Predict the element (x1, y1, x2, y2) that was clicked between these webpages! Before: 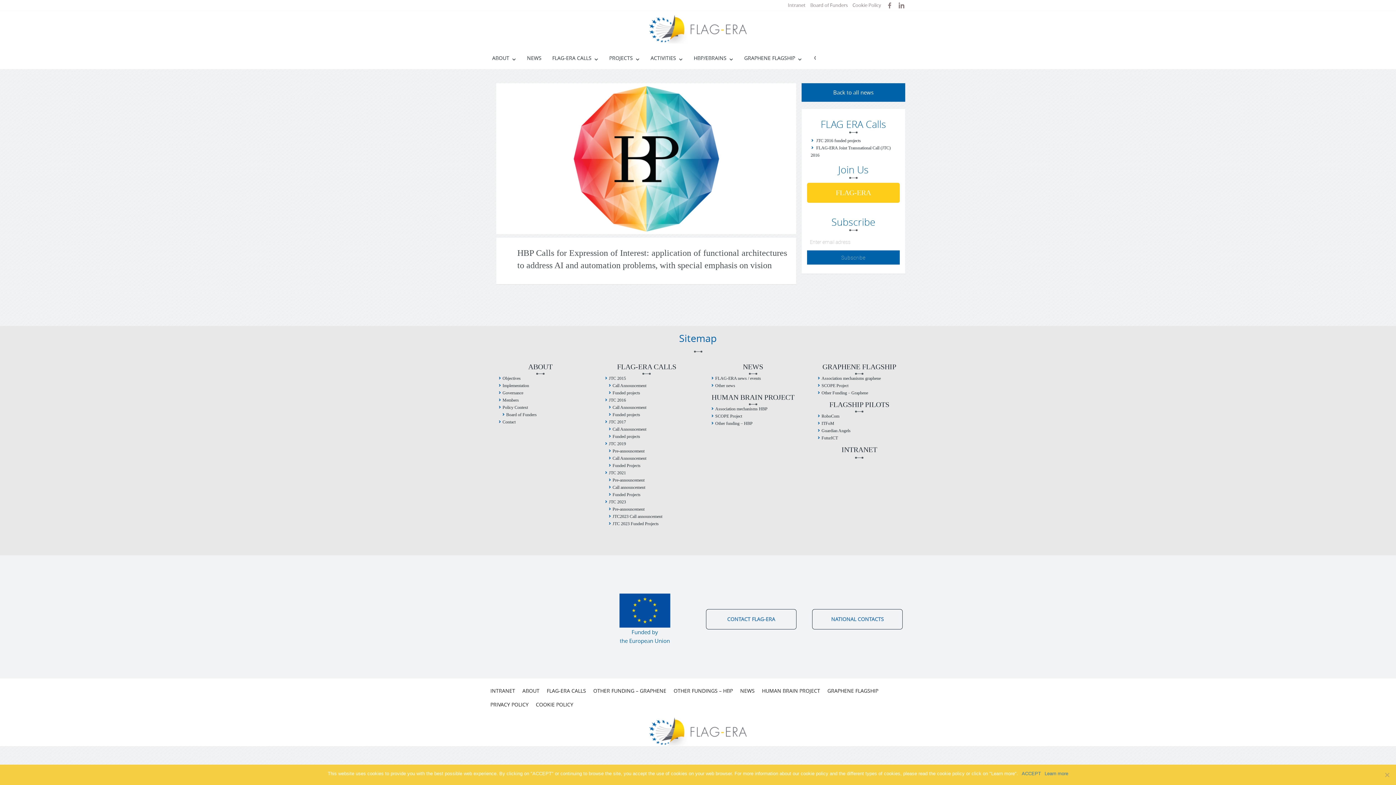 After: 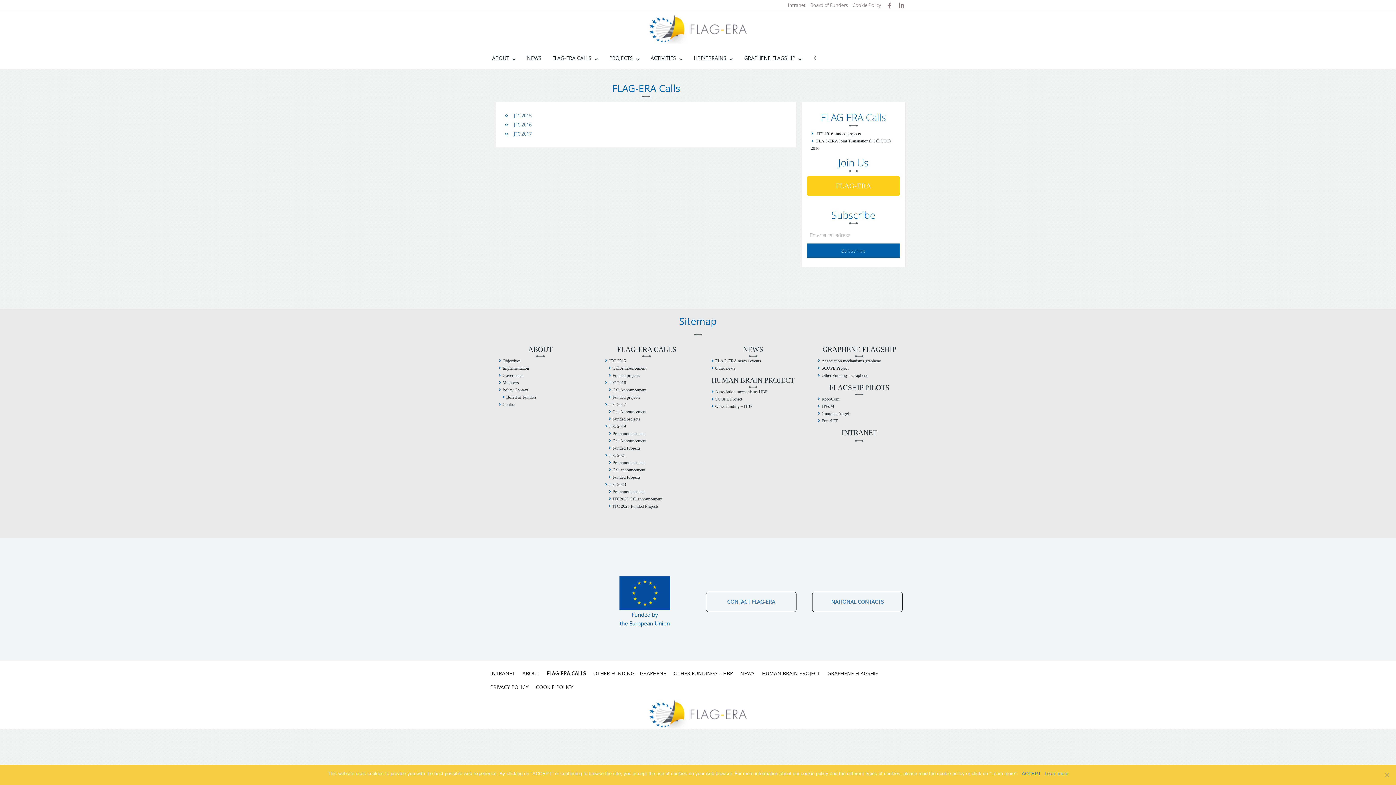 Action: label: FLAG-ERA CALLS bbox: (600, 362, 692, 374)